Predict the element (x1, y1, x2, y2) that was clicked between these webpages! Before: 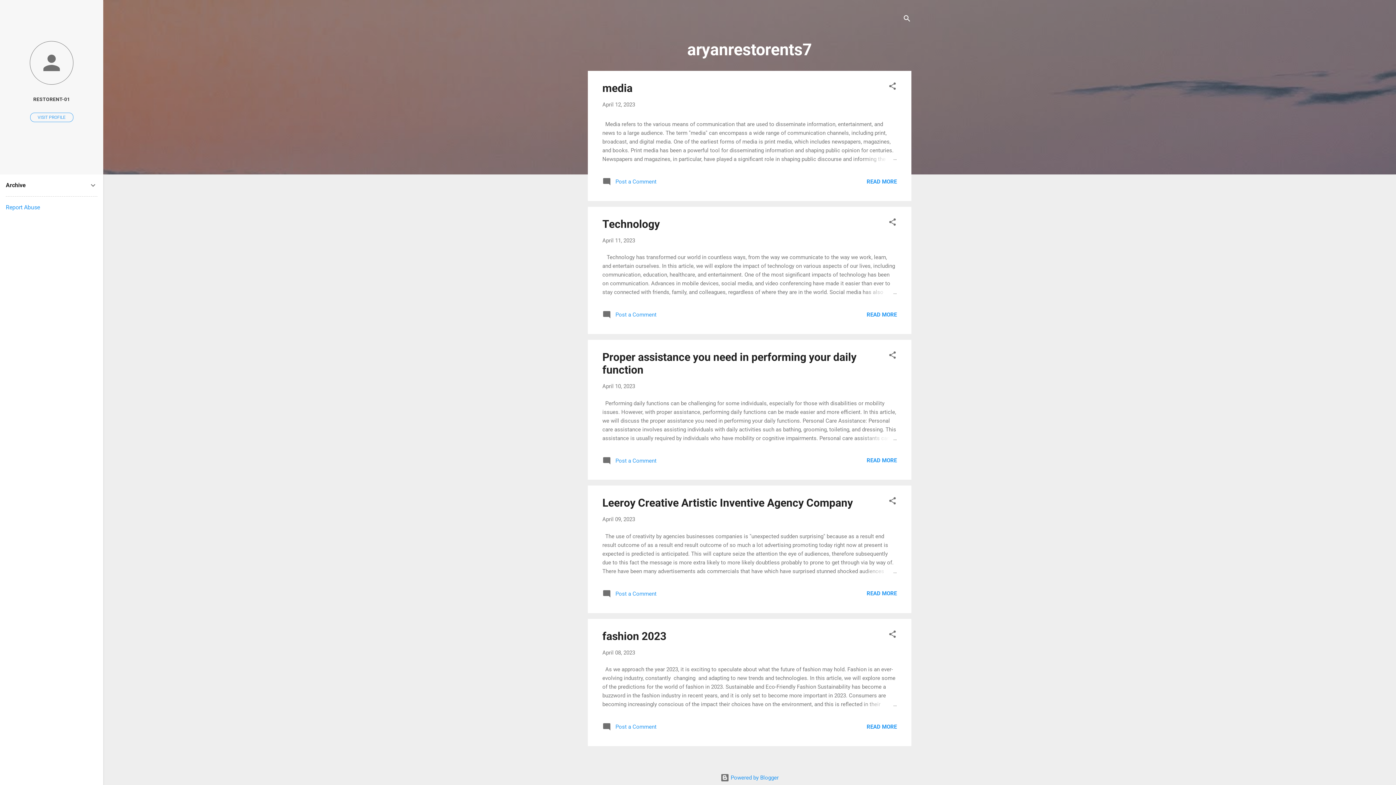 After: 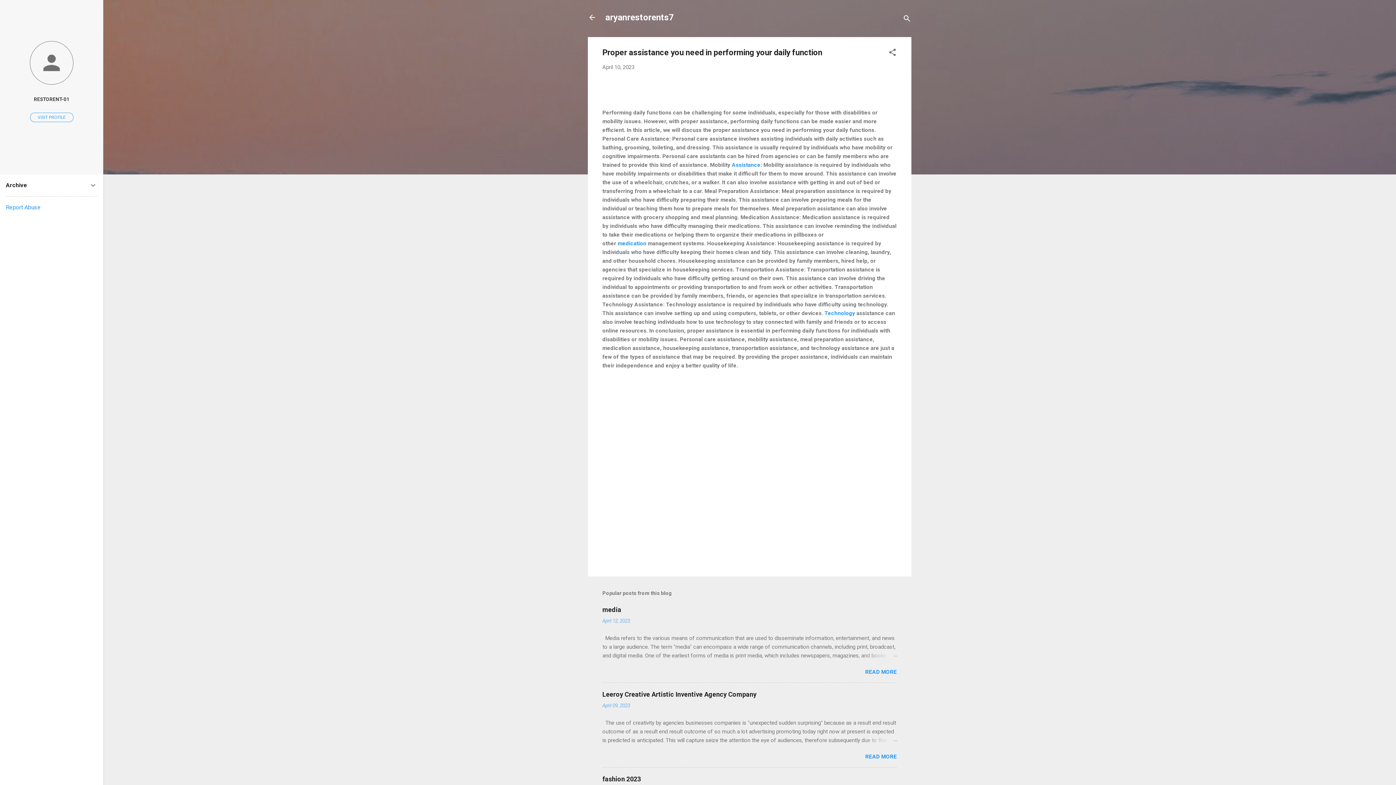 Action: bbox: (602, 383, 635, 389) label: April 10, 2023